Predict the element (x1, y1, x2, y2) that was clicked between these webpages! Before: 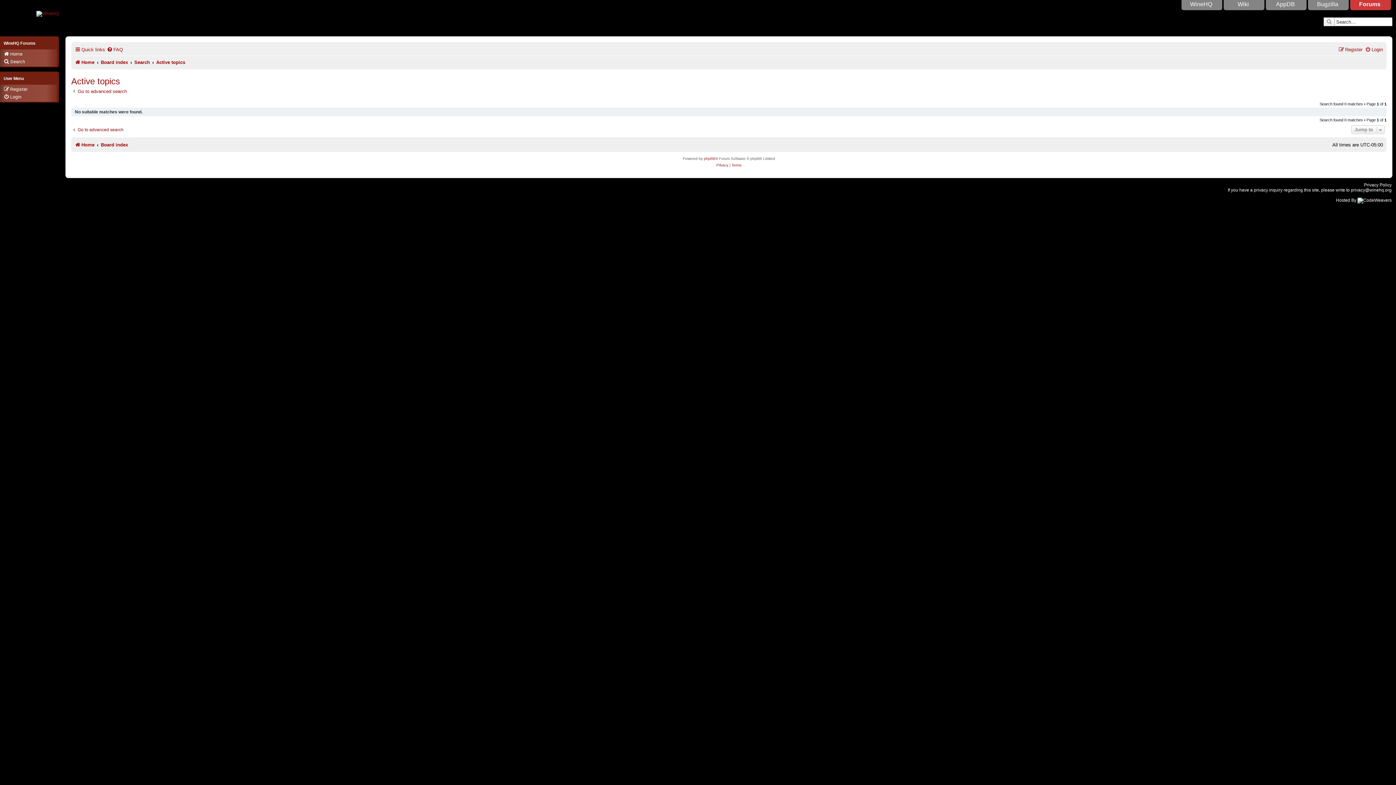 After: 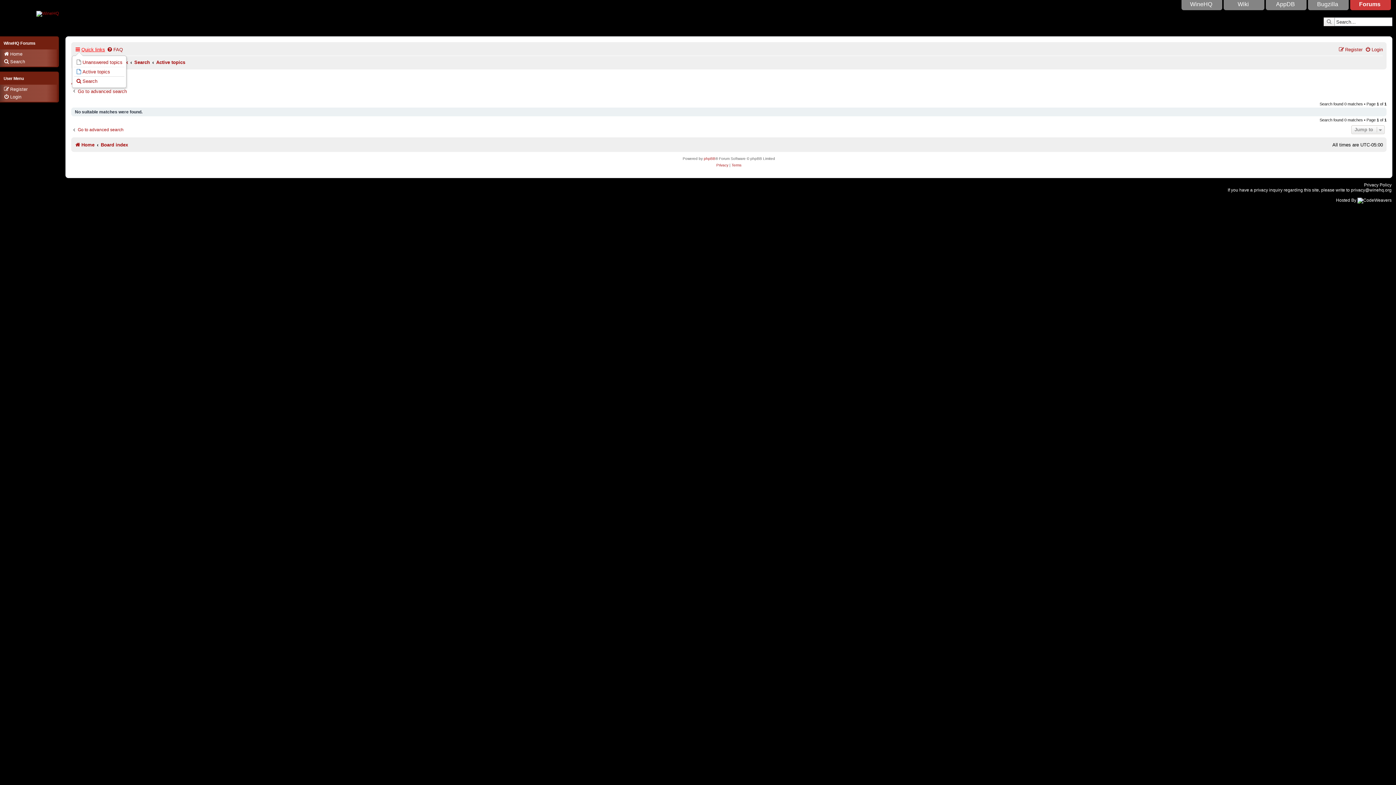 Action: label: Quick links bbox: (74, 44, 105, 54)